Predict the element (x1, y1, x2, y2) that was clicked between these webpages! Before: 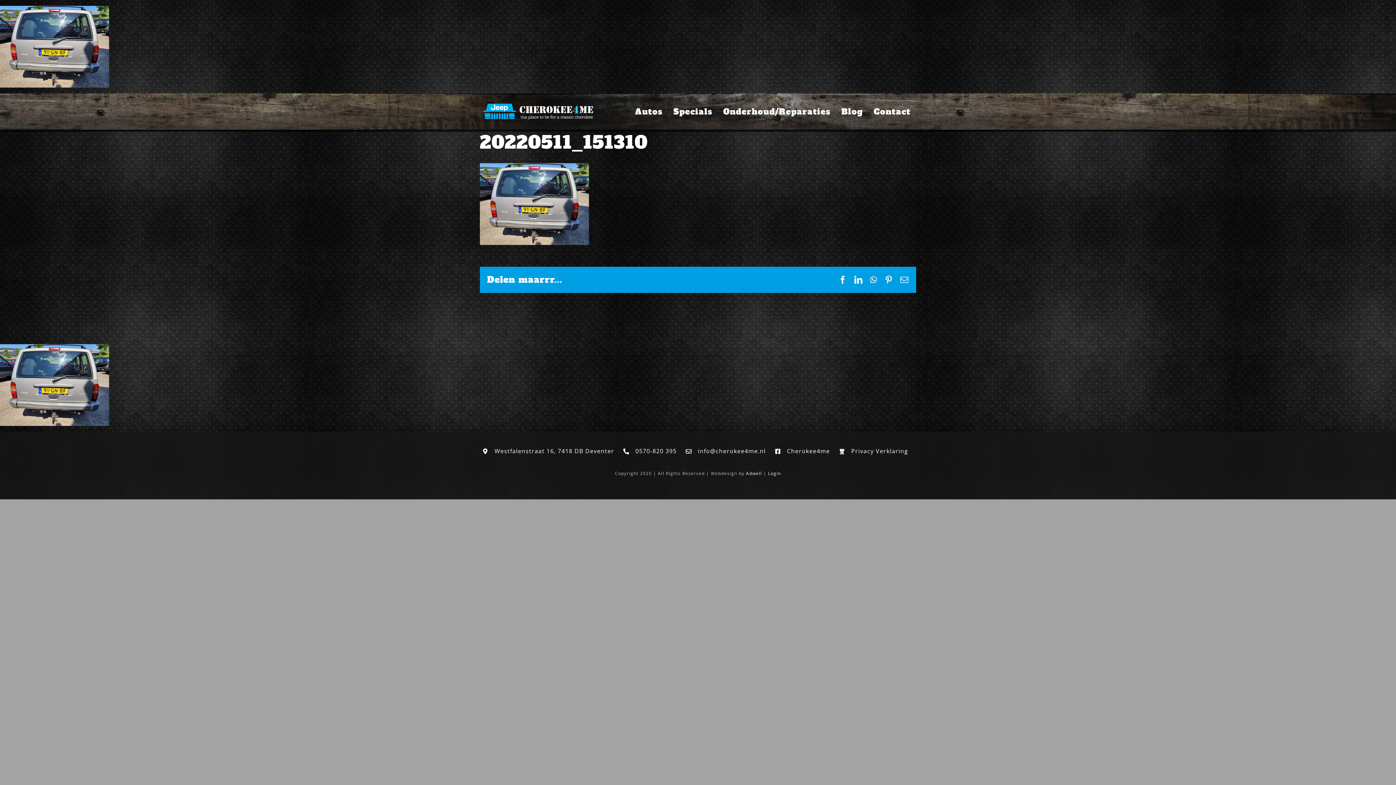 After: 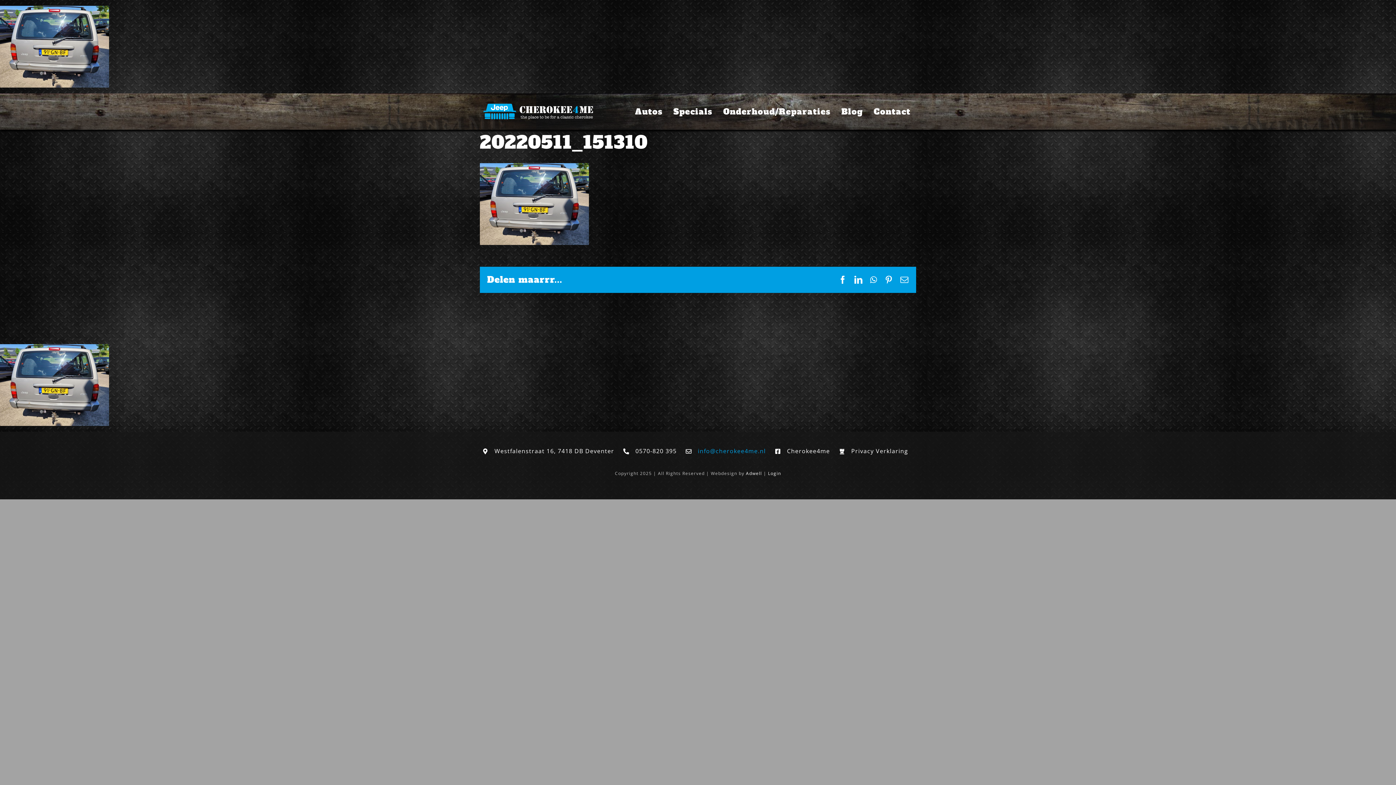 Action: bbox: (698, 447, 766, 455) label: info@cherokee4me.nl